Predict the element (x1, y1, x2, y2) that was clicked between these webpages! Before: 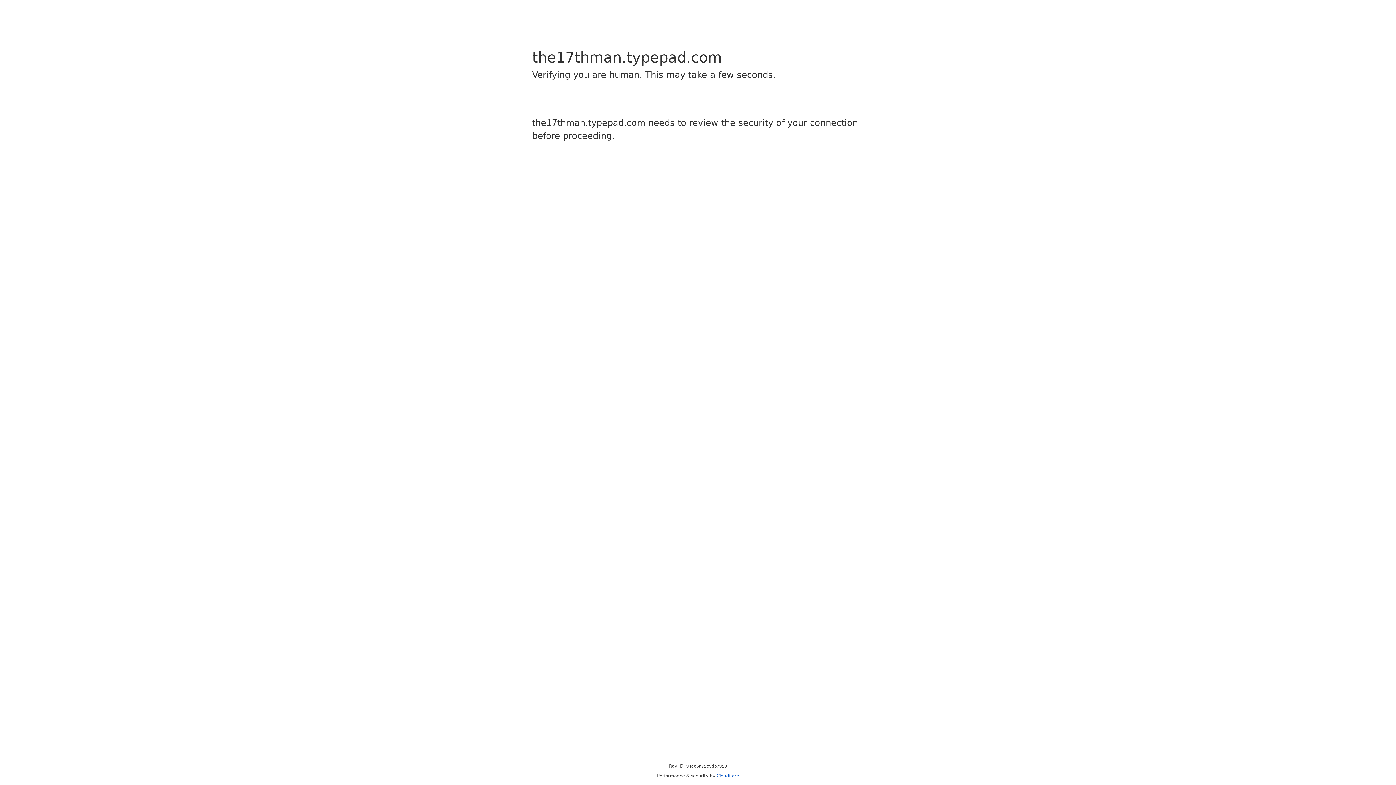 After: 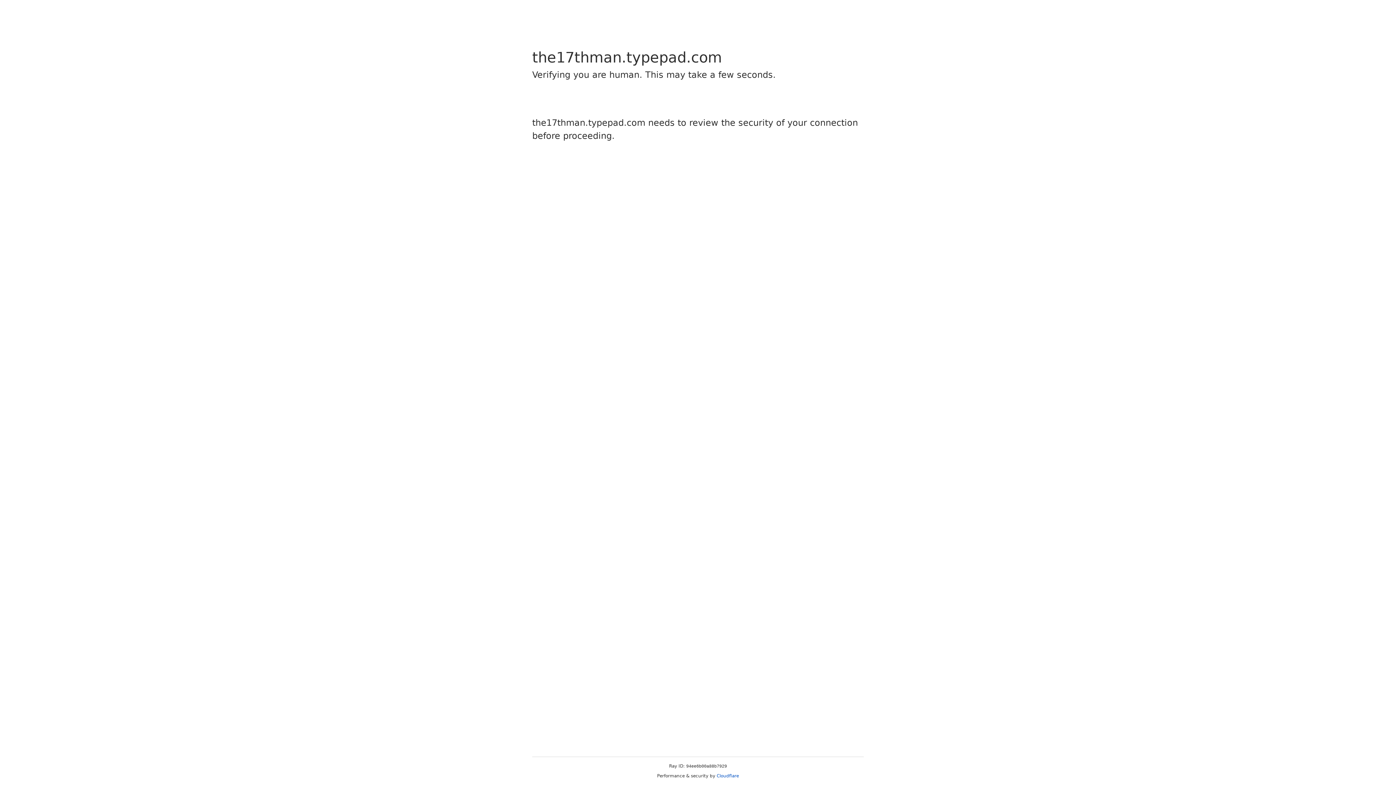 Action: bbox: (716, 773, 739, 778) label: Cloudflare